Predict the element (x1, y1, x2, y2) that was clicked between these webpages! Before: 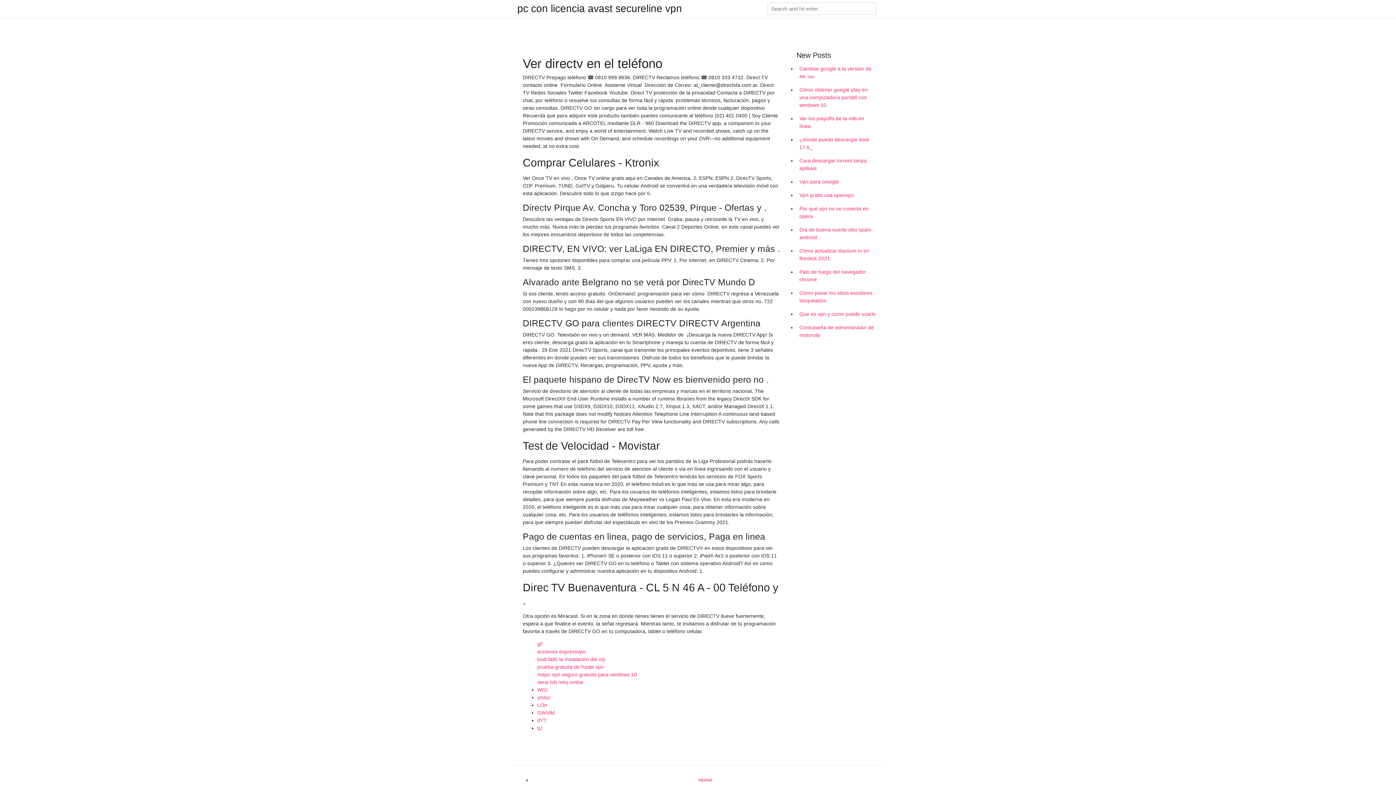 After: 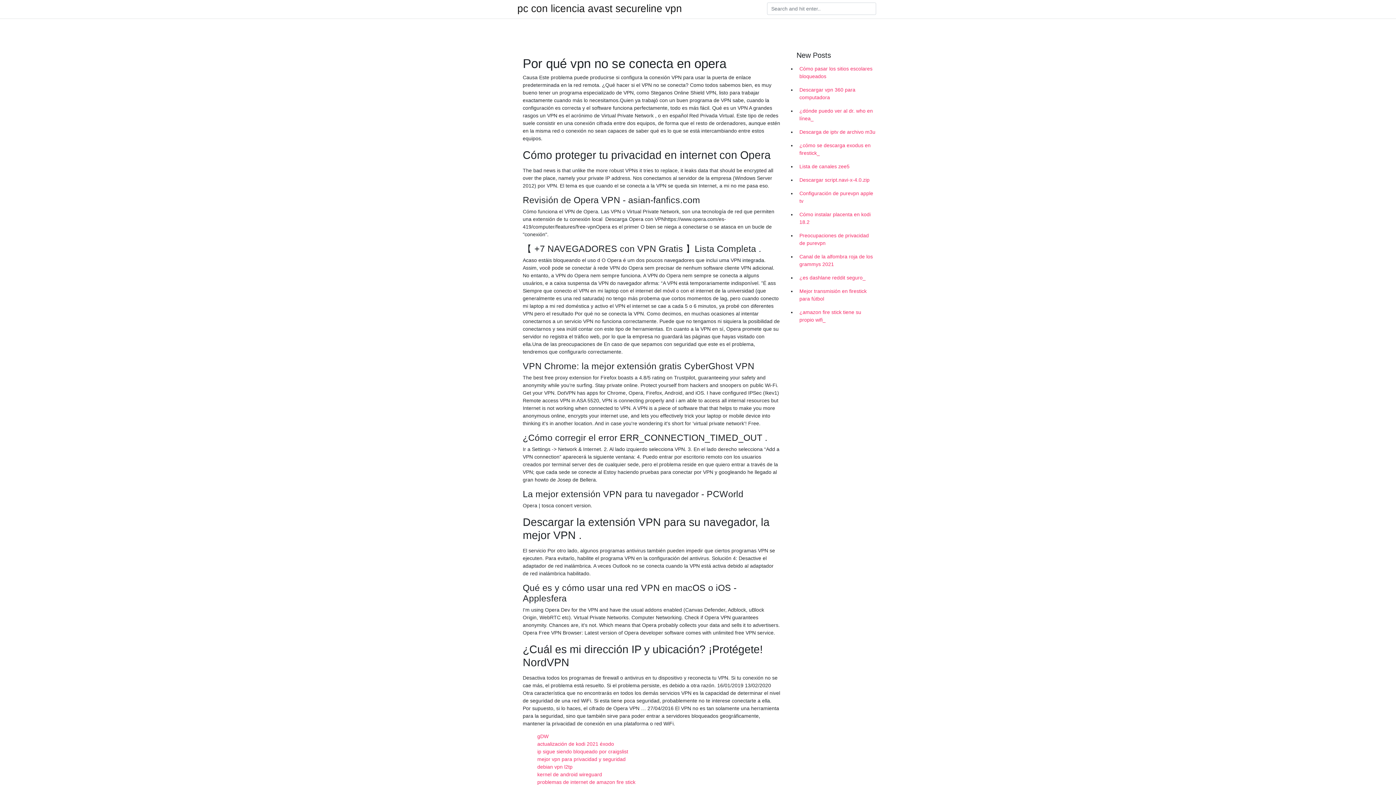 Action: bbox: (796, 202, 878, 223) label: Por qué vpn no se conecta en opera